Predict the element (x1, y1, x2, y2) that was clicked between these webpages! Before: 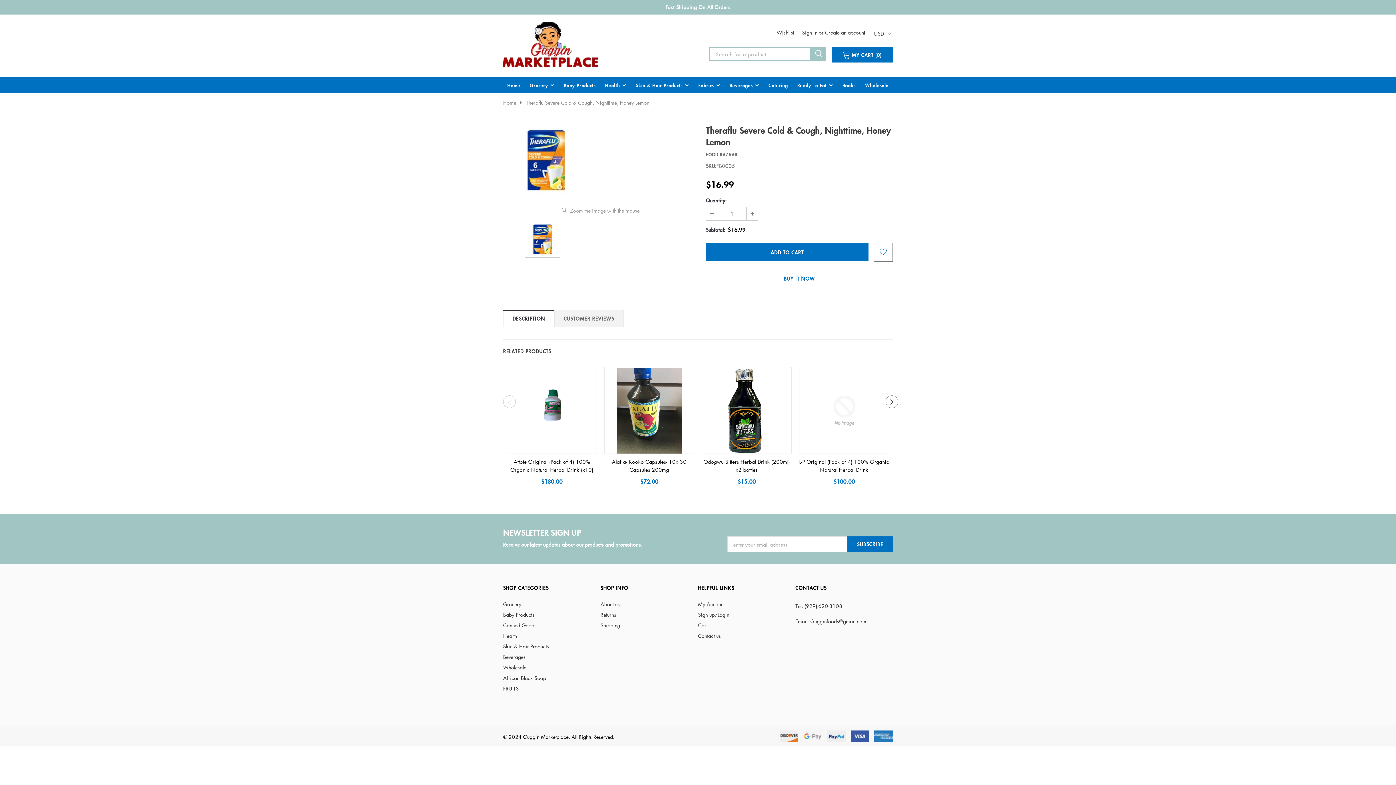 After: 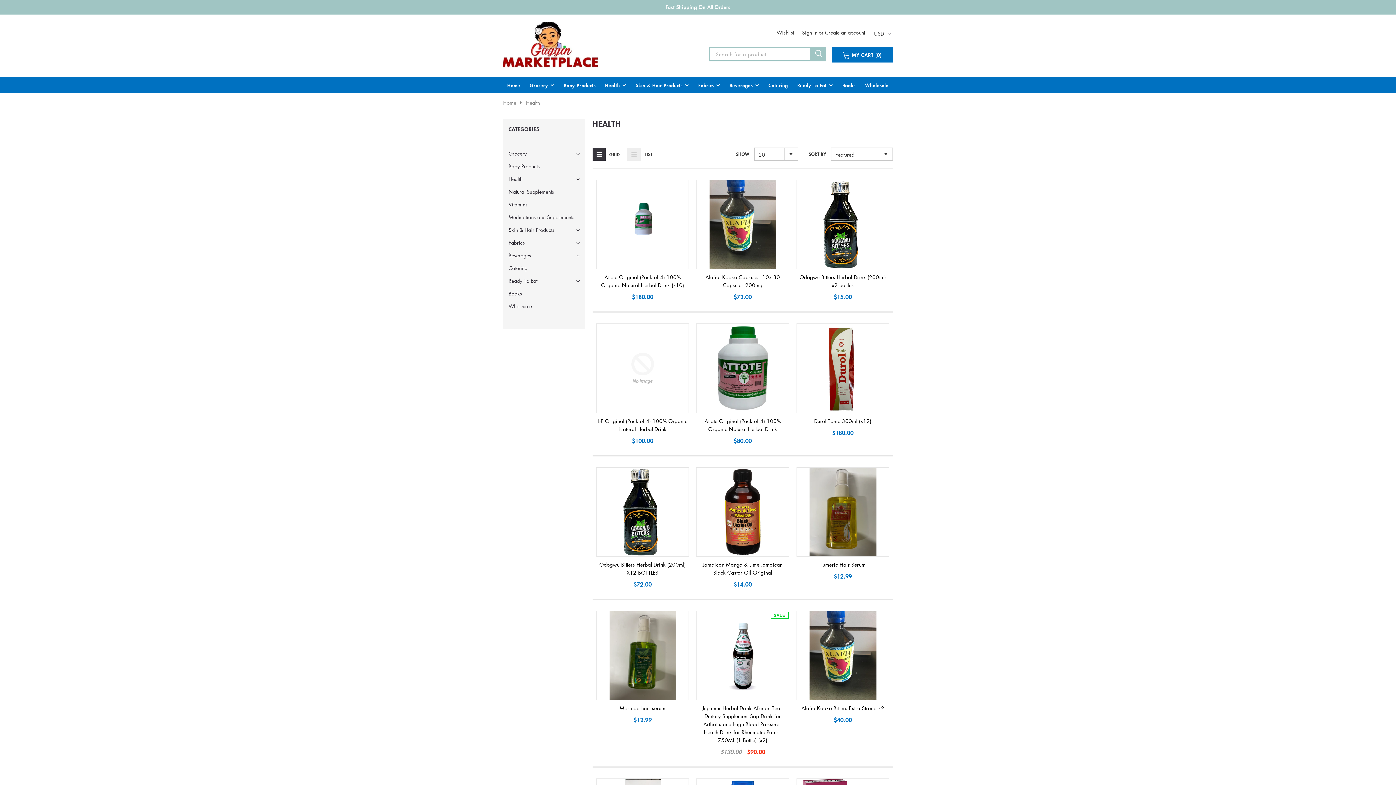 Action: label: Health bbox: (503, 632, 517, 639)